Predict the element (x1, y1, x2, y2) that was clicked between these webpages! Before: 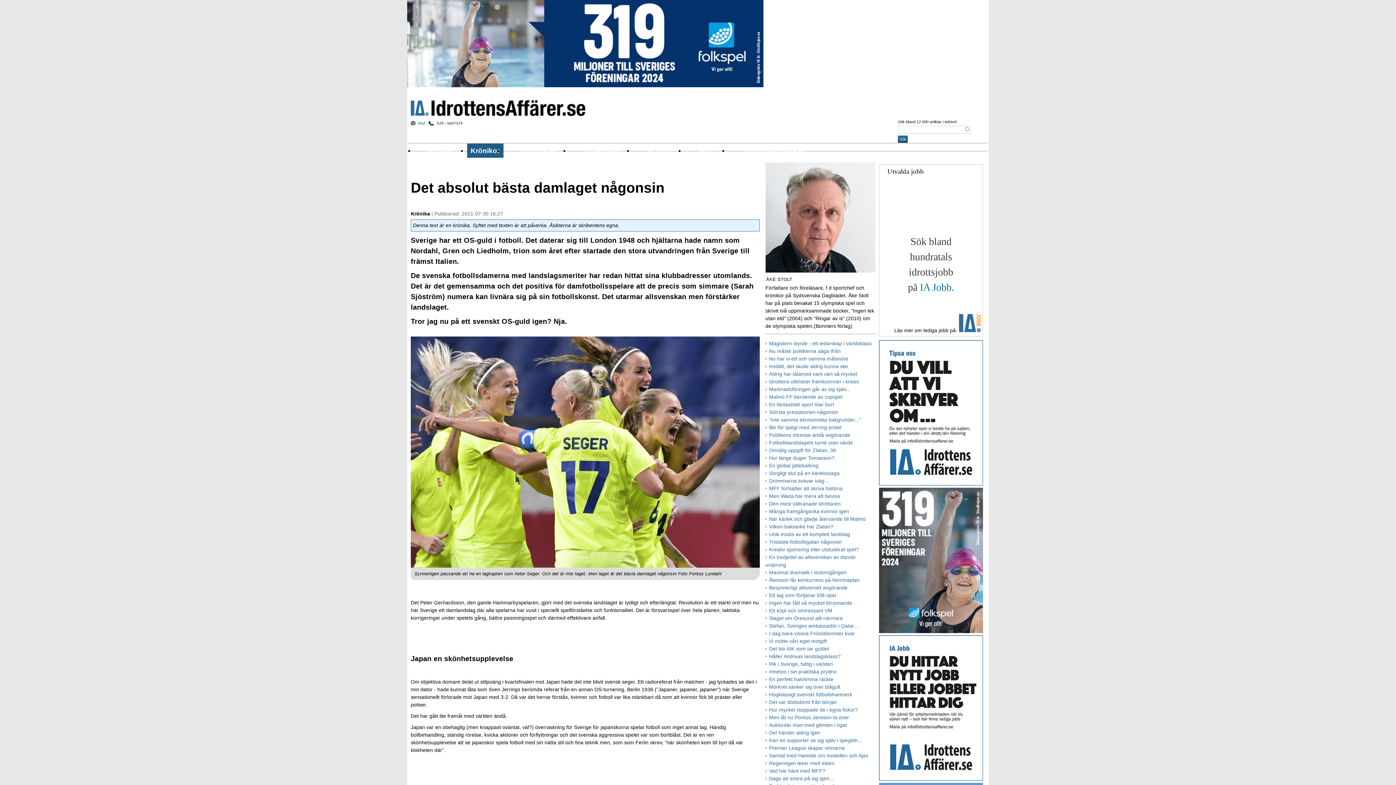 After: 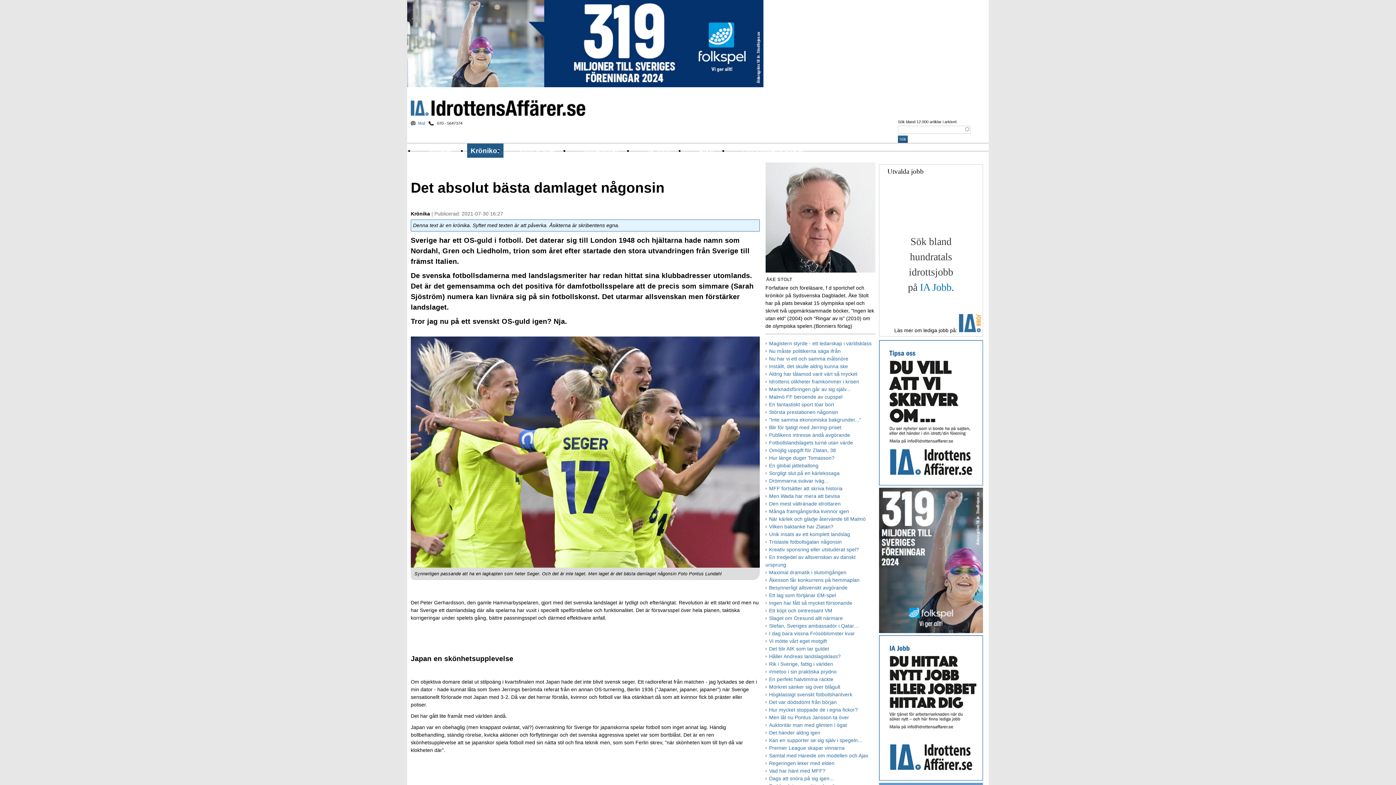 Action: bbox: (879, 481, 983, 486)